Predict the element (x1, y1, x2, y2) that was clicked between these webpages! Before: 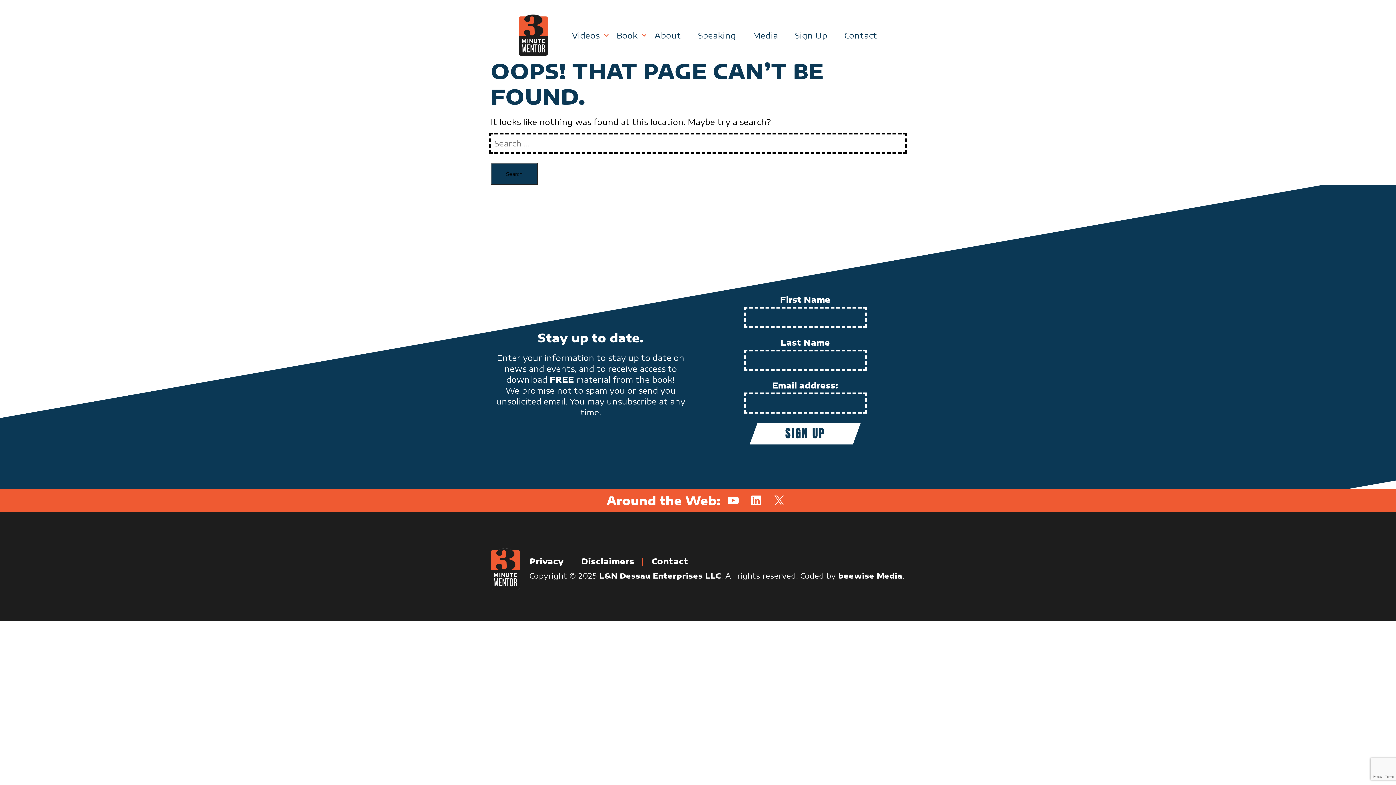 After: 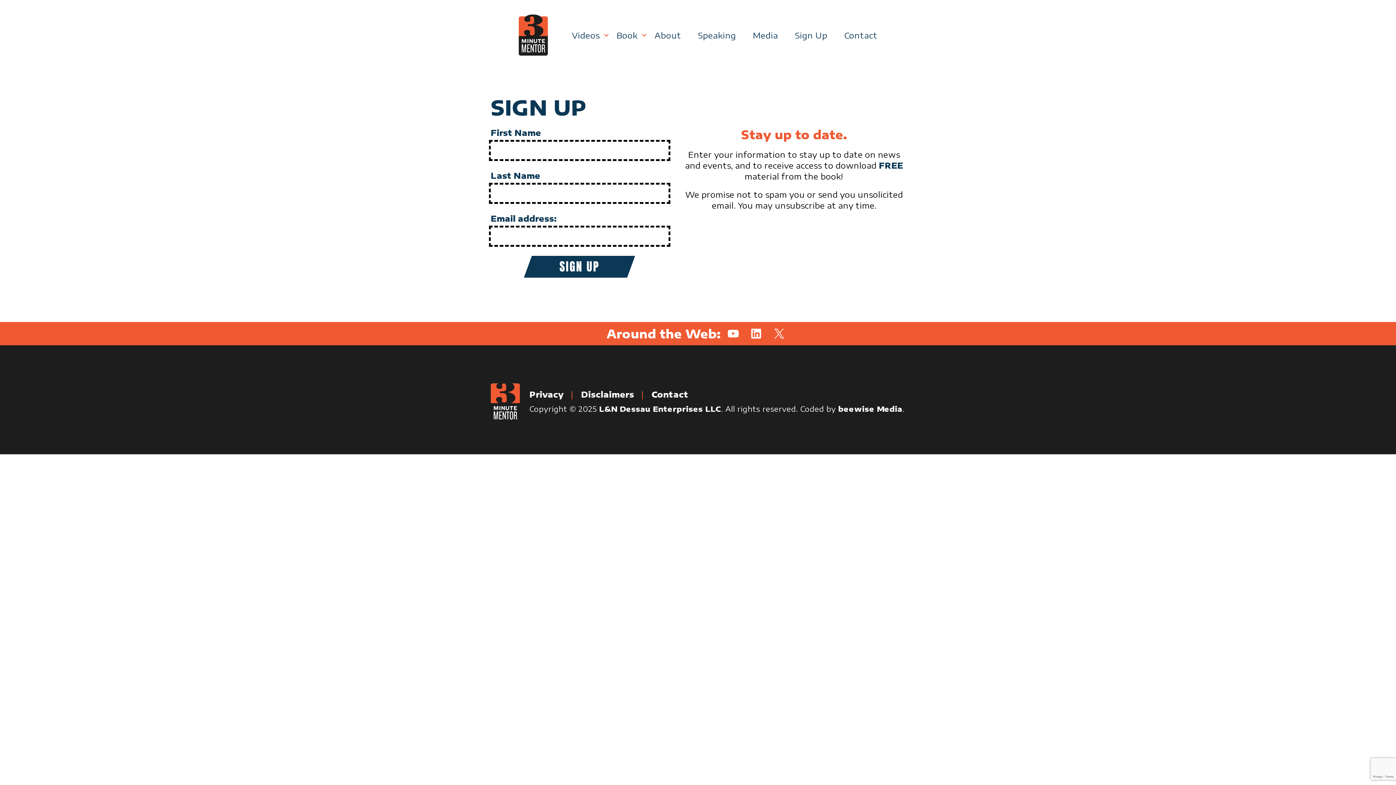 Action: label: Sign Up bbox: (795, 30, 827, 40)